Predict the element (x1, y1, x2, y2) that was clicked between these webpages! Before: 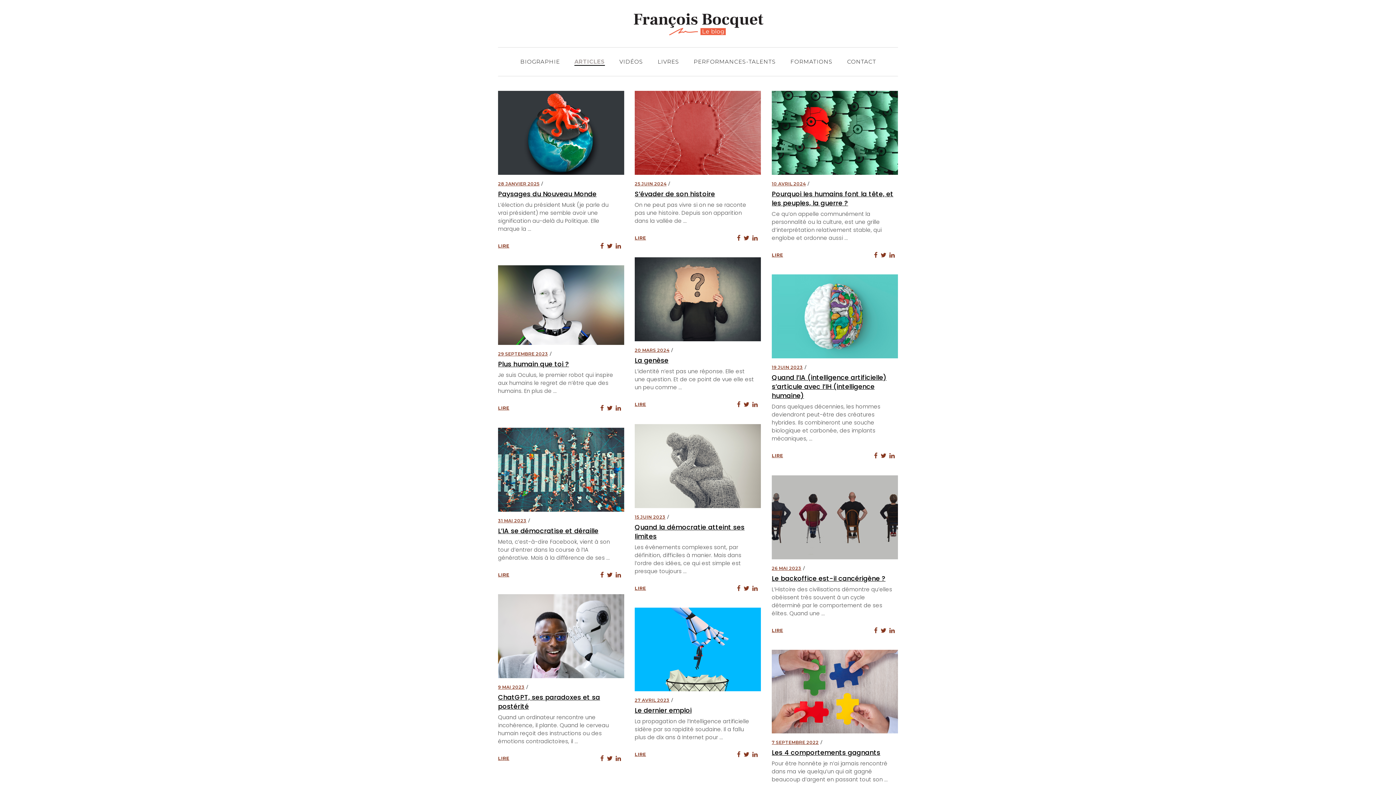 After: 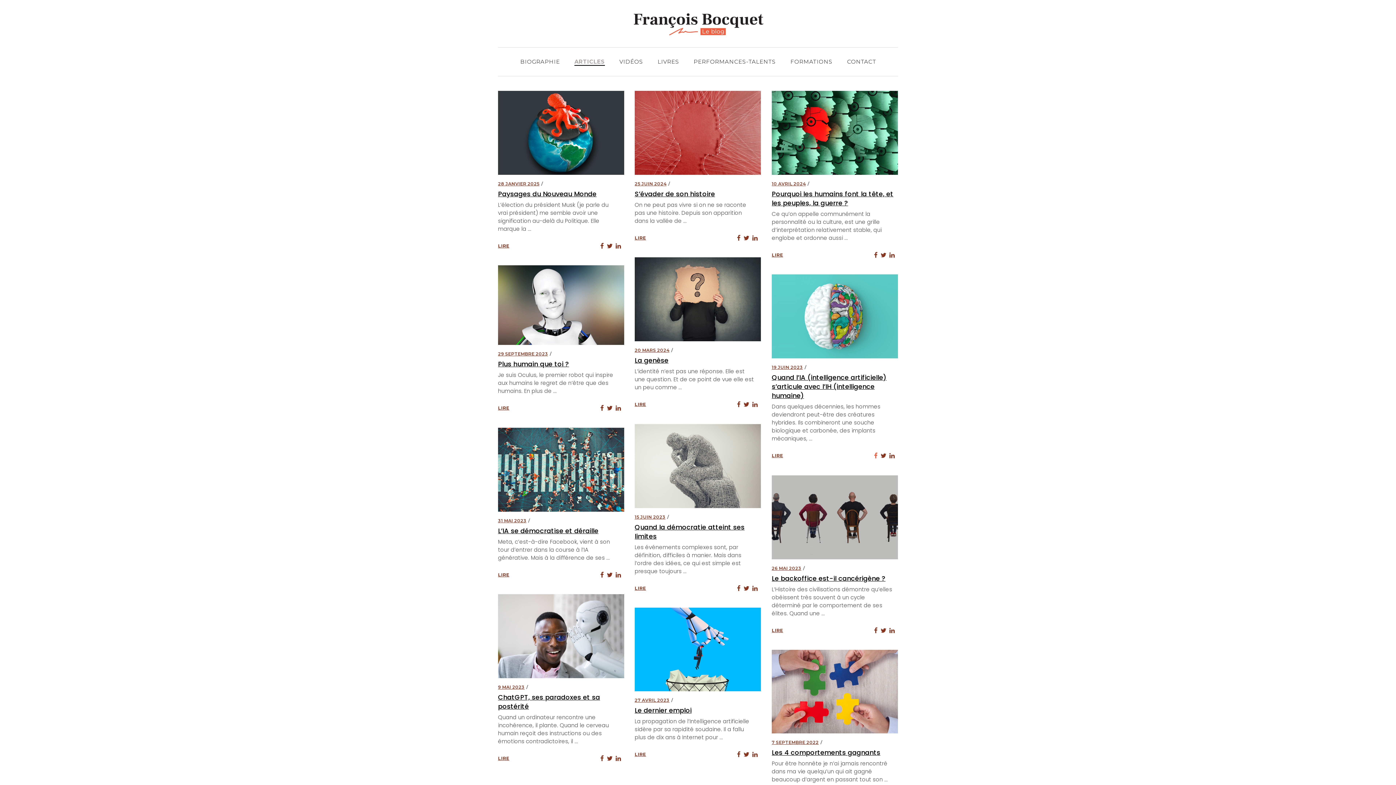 Action: bbox: (874, 451, 877, 460)